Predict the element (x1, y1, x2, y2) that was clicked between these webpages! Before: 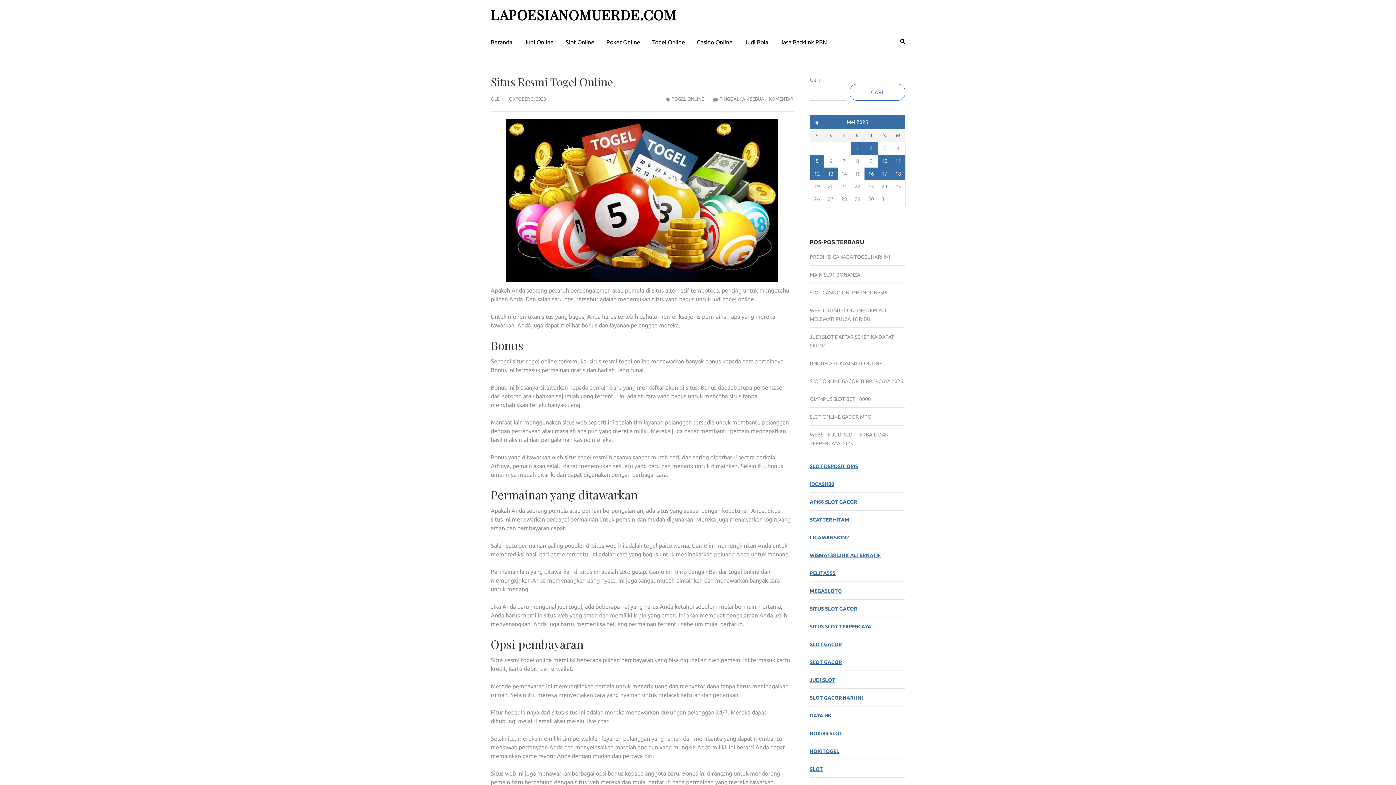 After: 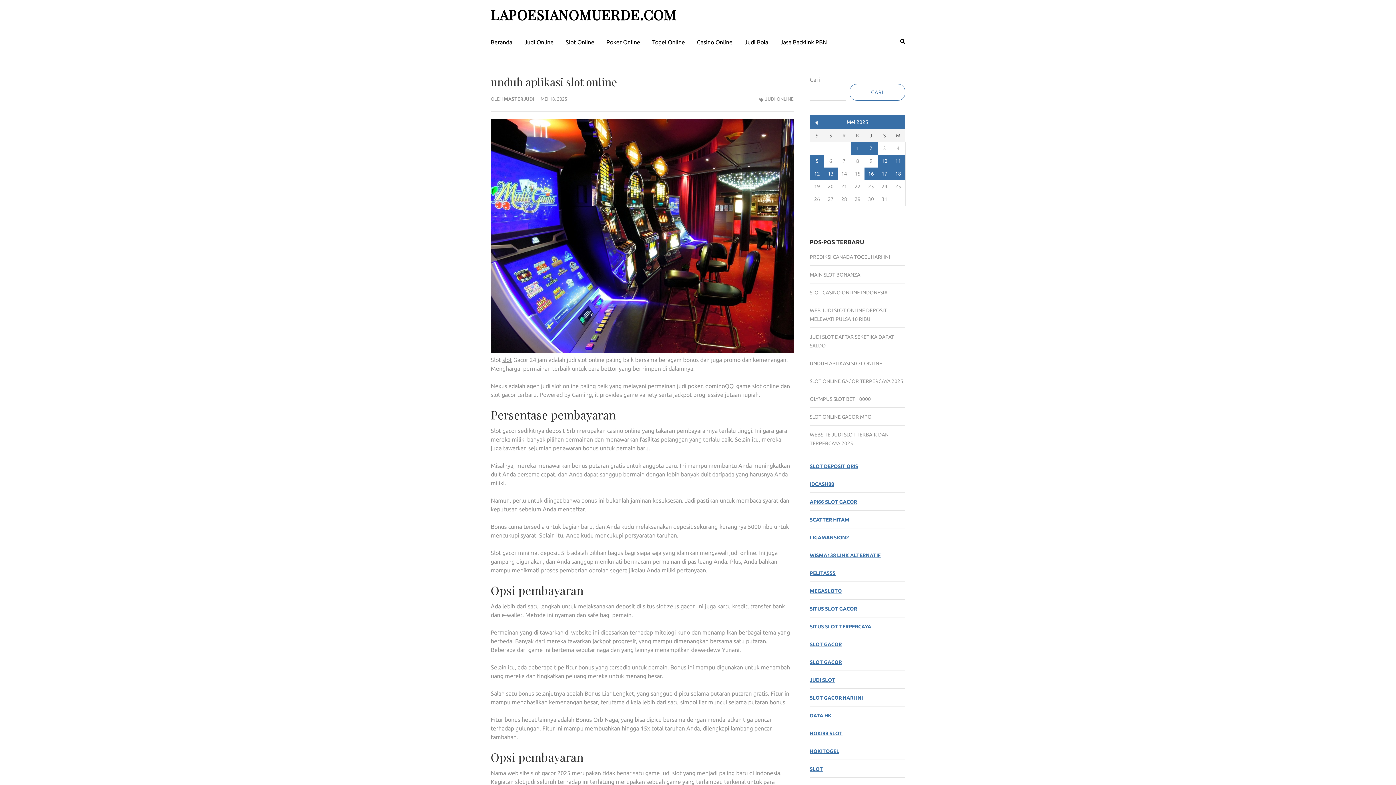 Action: bbox: (810, 360, 882, 366) label: UNDUH APLIKASI SLOT ONLINE